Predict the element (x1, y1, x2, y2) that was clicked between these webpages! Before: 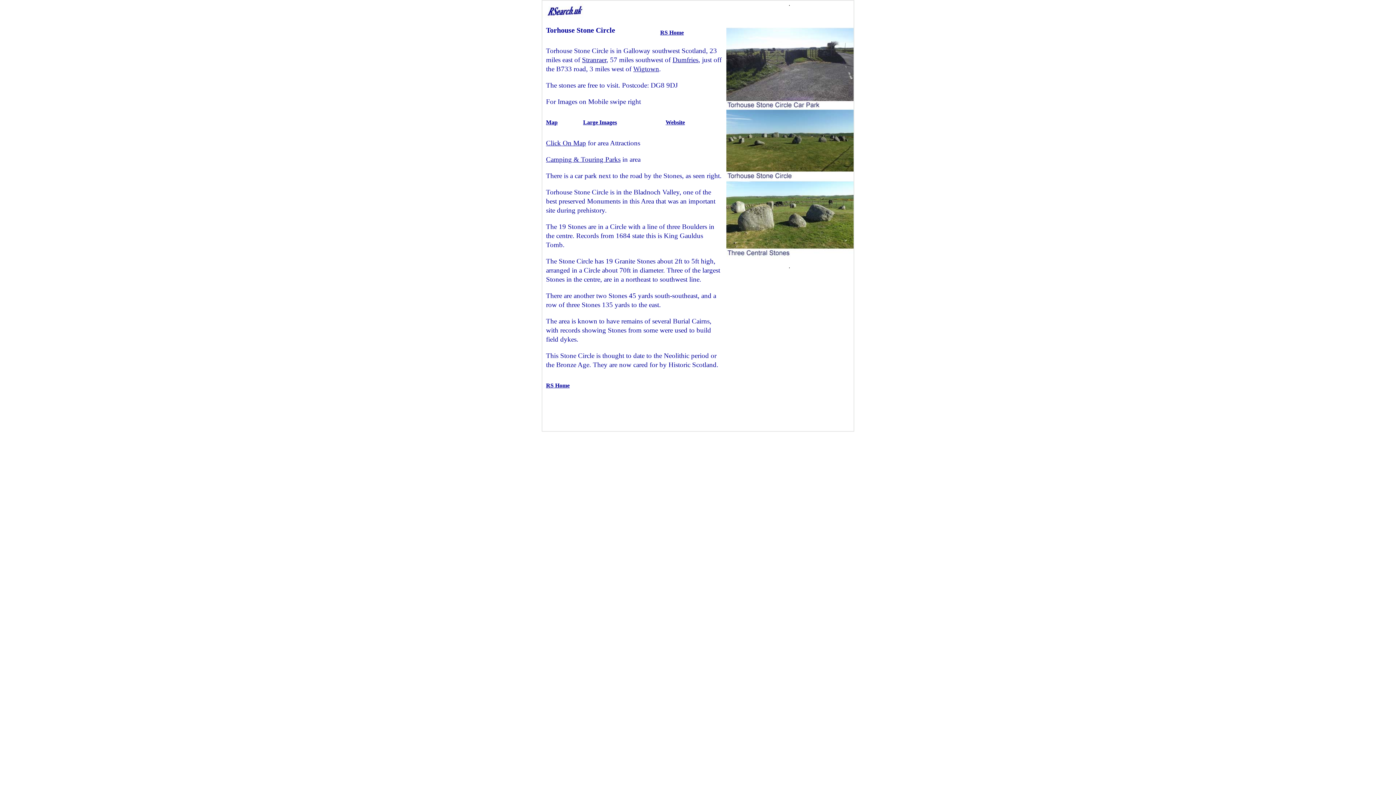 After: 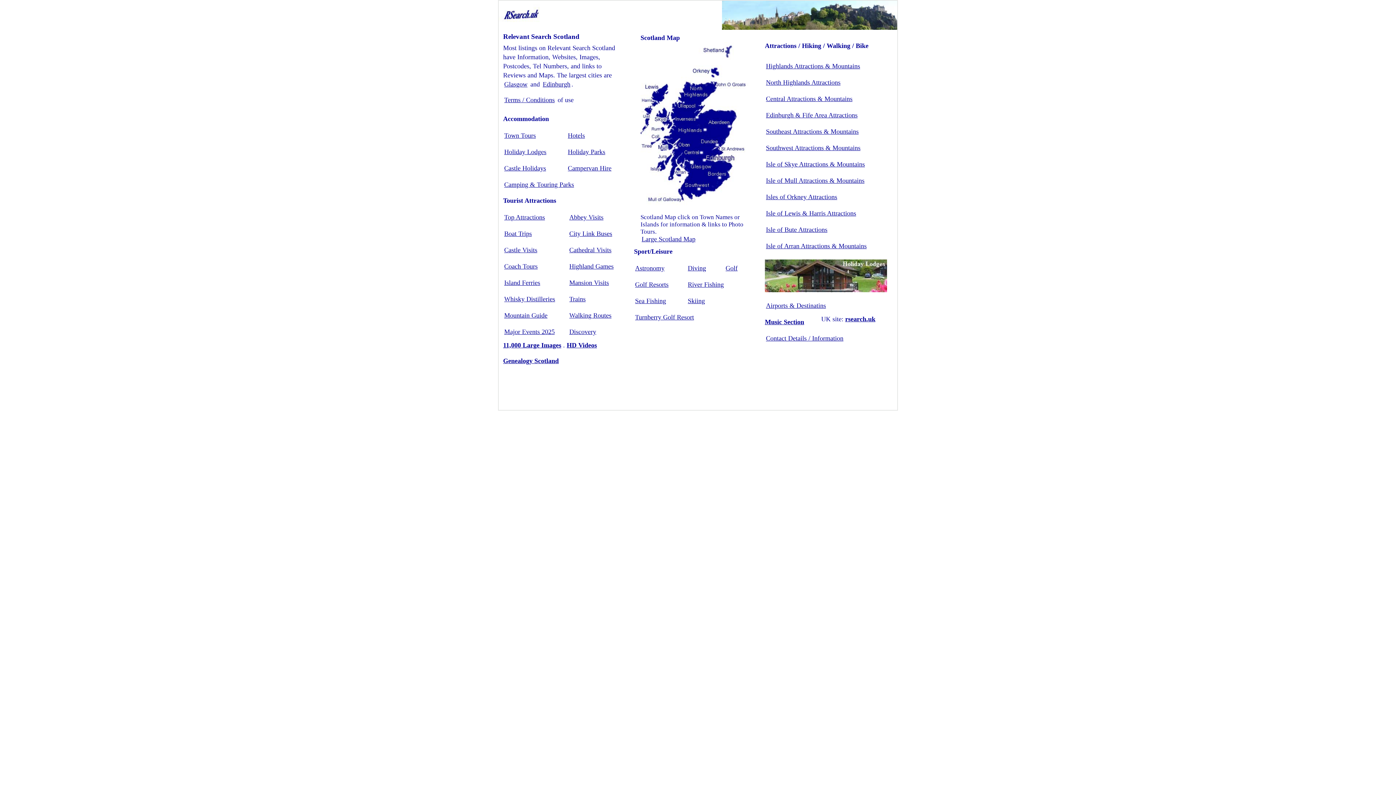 Action: label: RS Home bbox: (546, 382, 569, 388)